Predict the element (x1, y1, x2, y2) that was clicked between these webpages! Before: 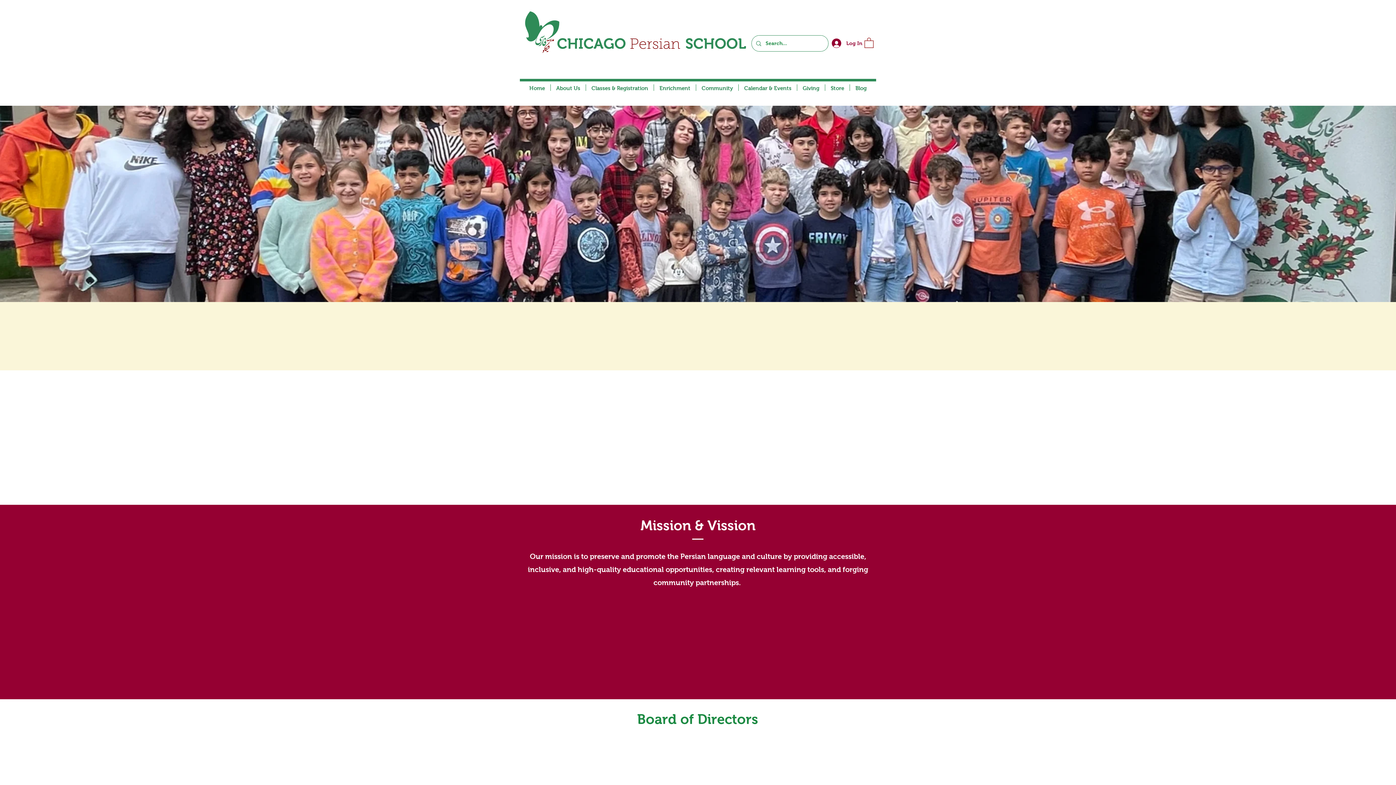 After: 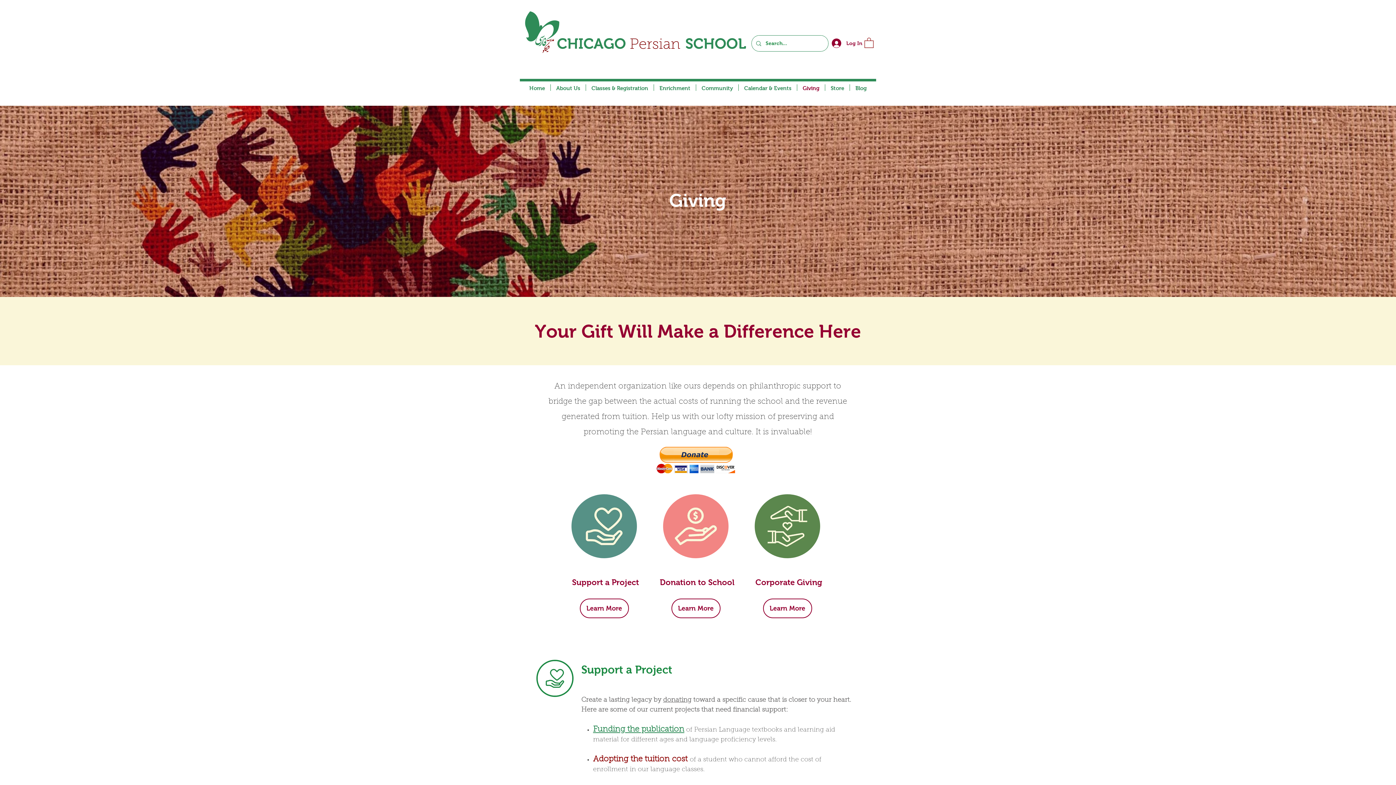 Action: bbox: (797, 84, 825, 90) label: Giving